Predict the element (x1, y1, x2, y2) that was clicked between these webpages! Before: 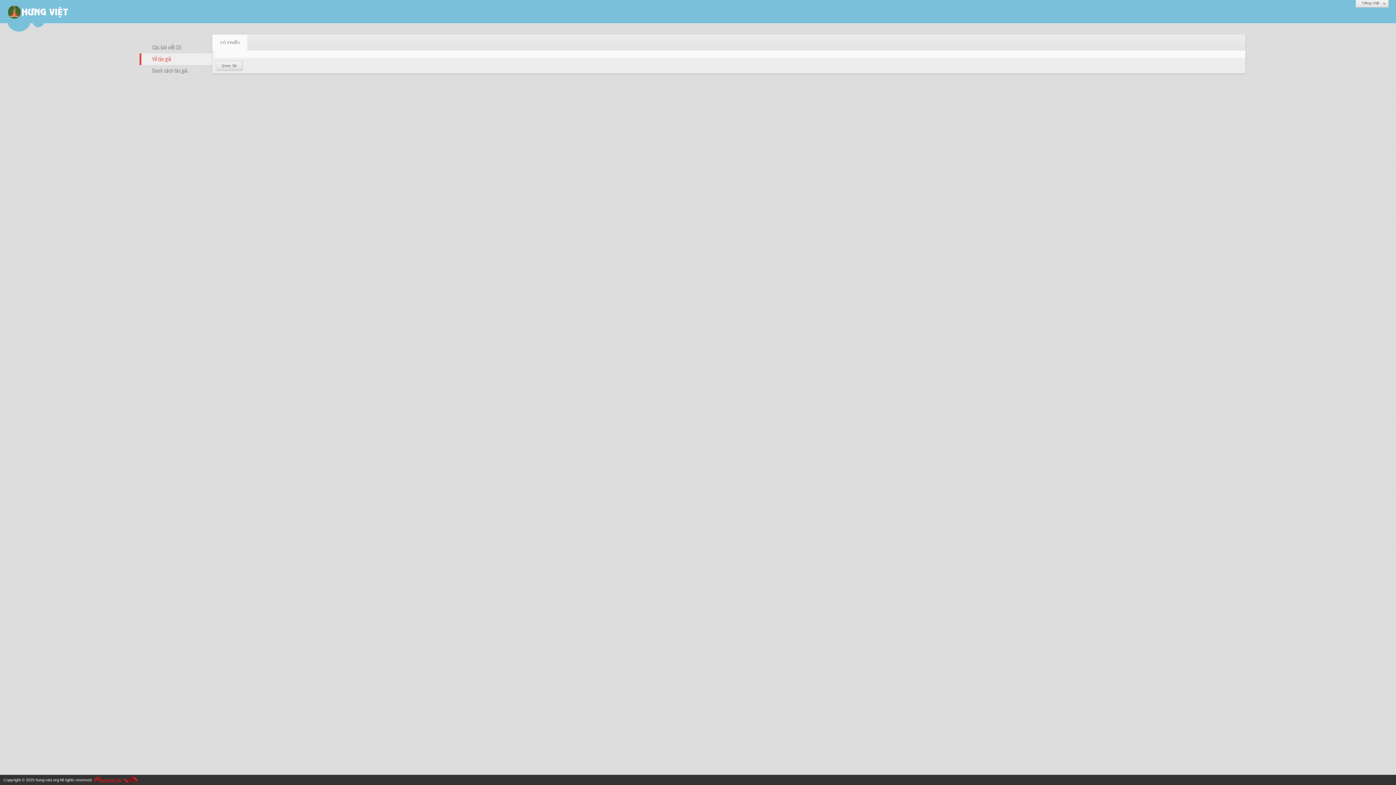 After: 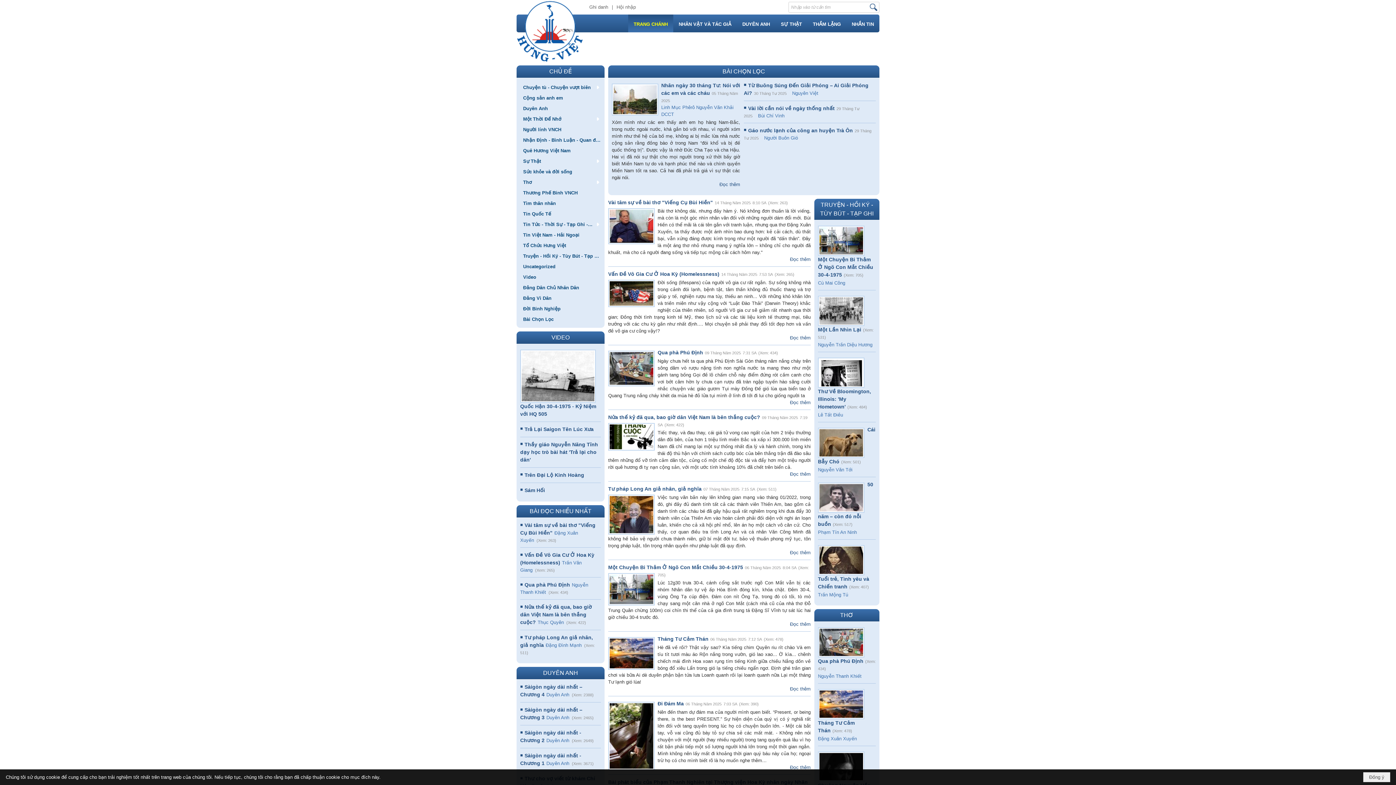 Action: bbox: (0, 0, 76, 18)